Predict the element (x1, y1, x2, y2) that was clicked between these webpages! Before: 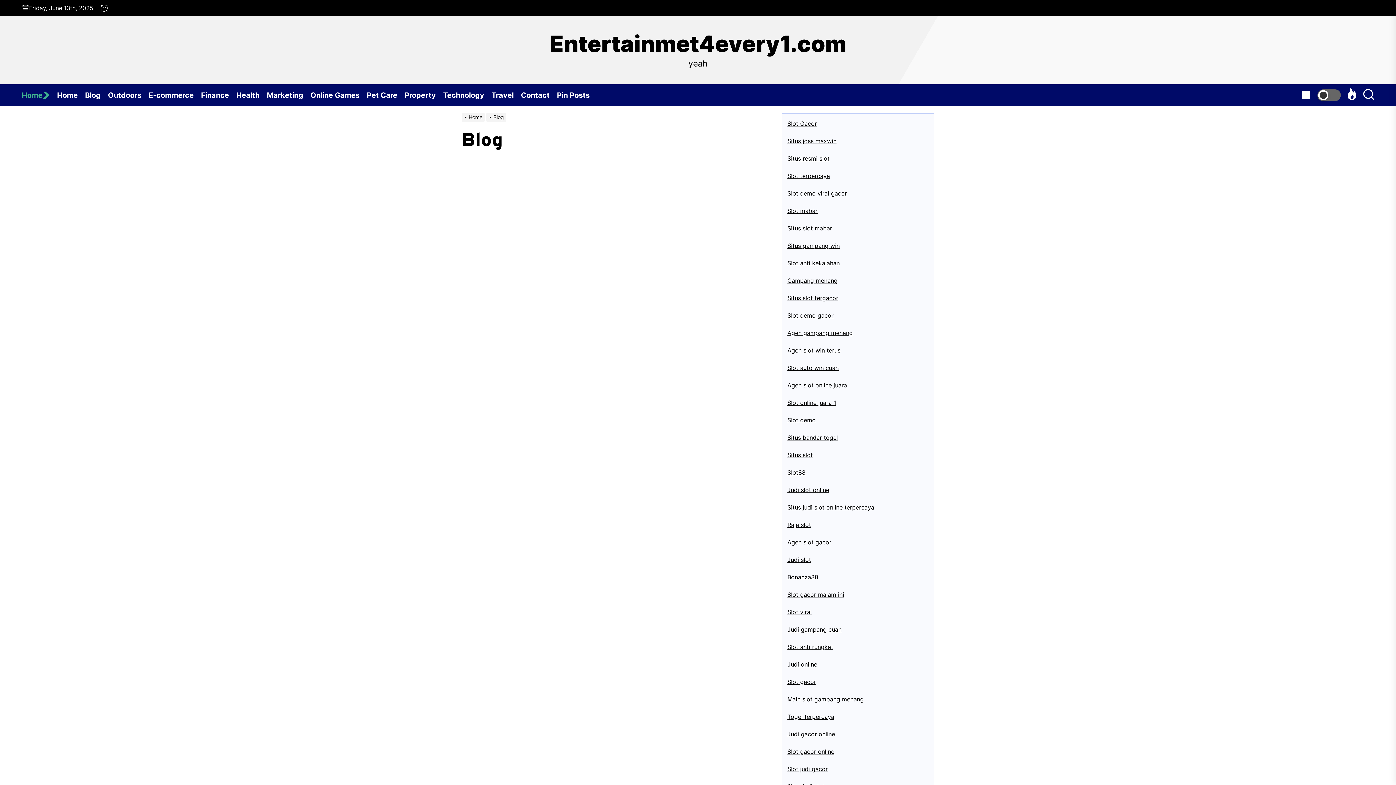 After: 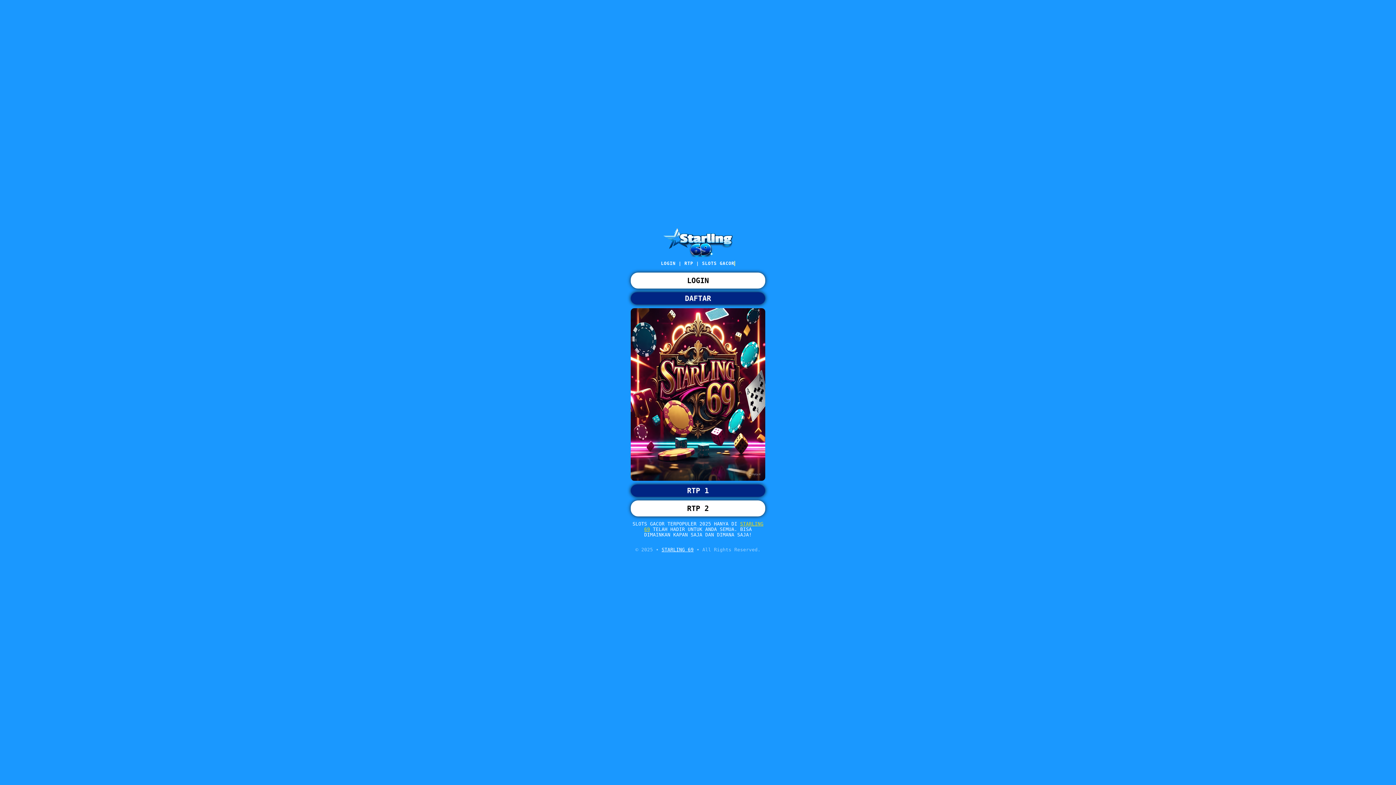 Action: bbox: (787, 399, 836, 406) label: Slot online juara 1